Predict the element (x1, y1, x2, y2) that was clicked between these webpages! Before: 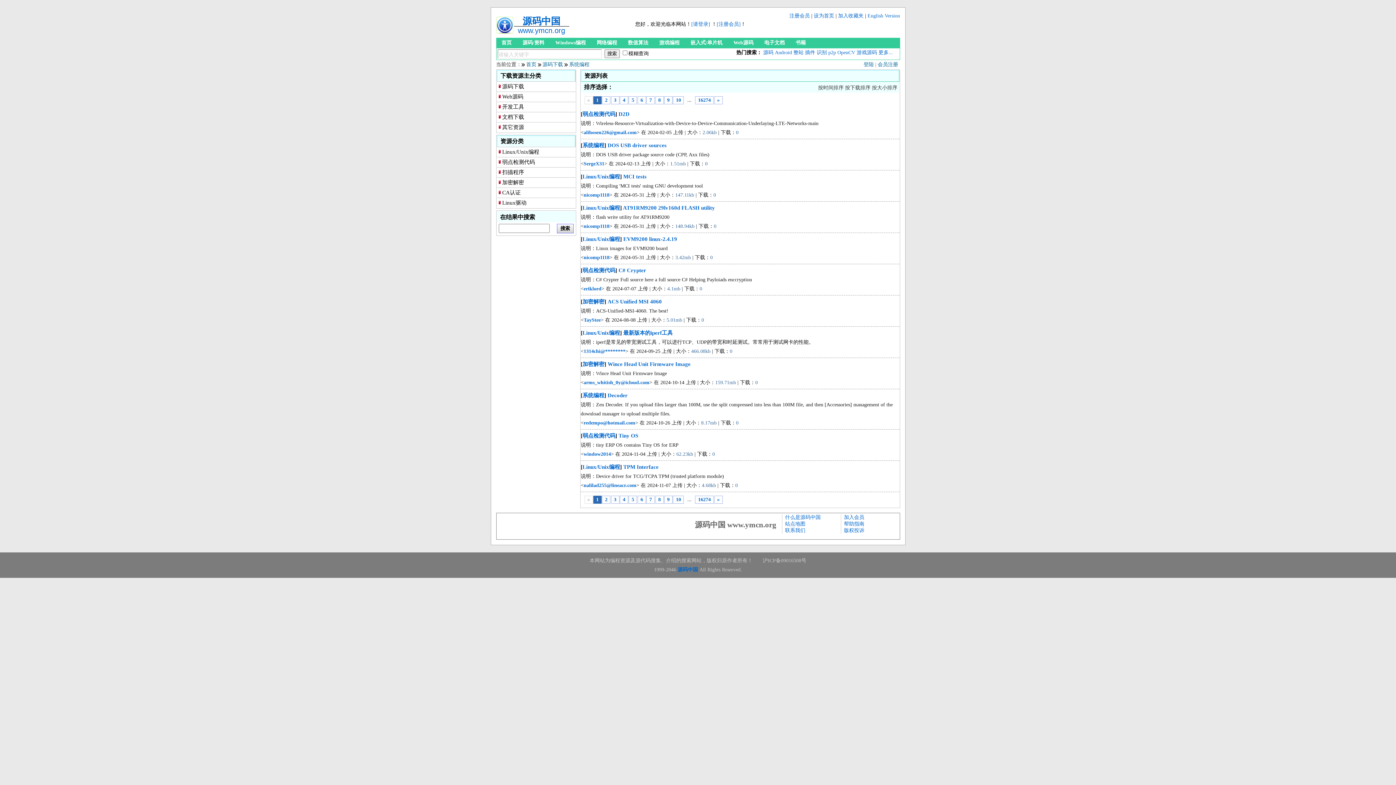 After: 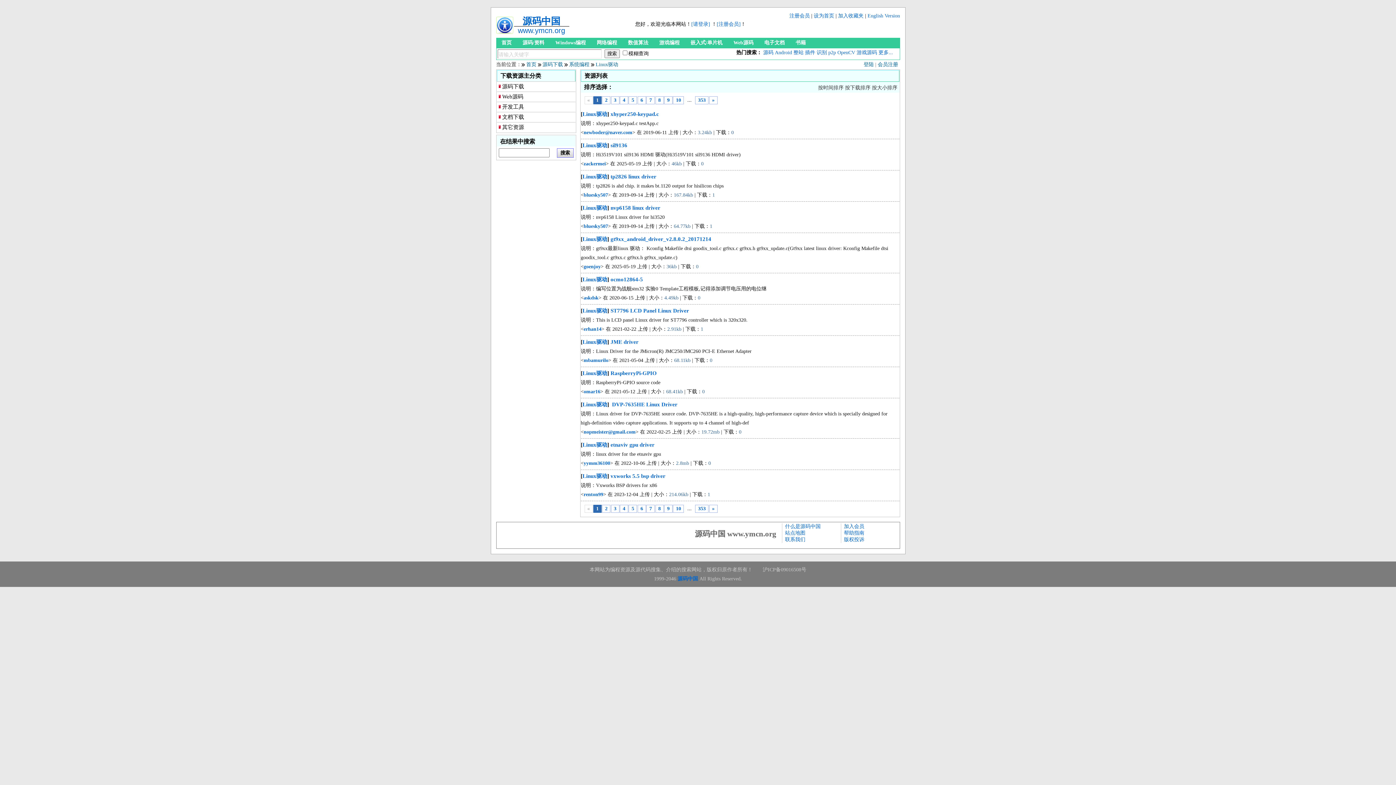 Action: label: Linux驱动 bbox: (502, 200, 526, 205)